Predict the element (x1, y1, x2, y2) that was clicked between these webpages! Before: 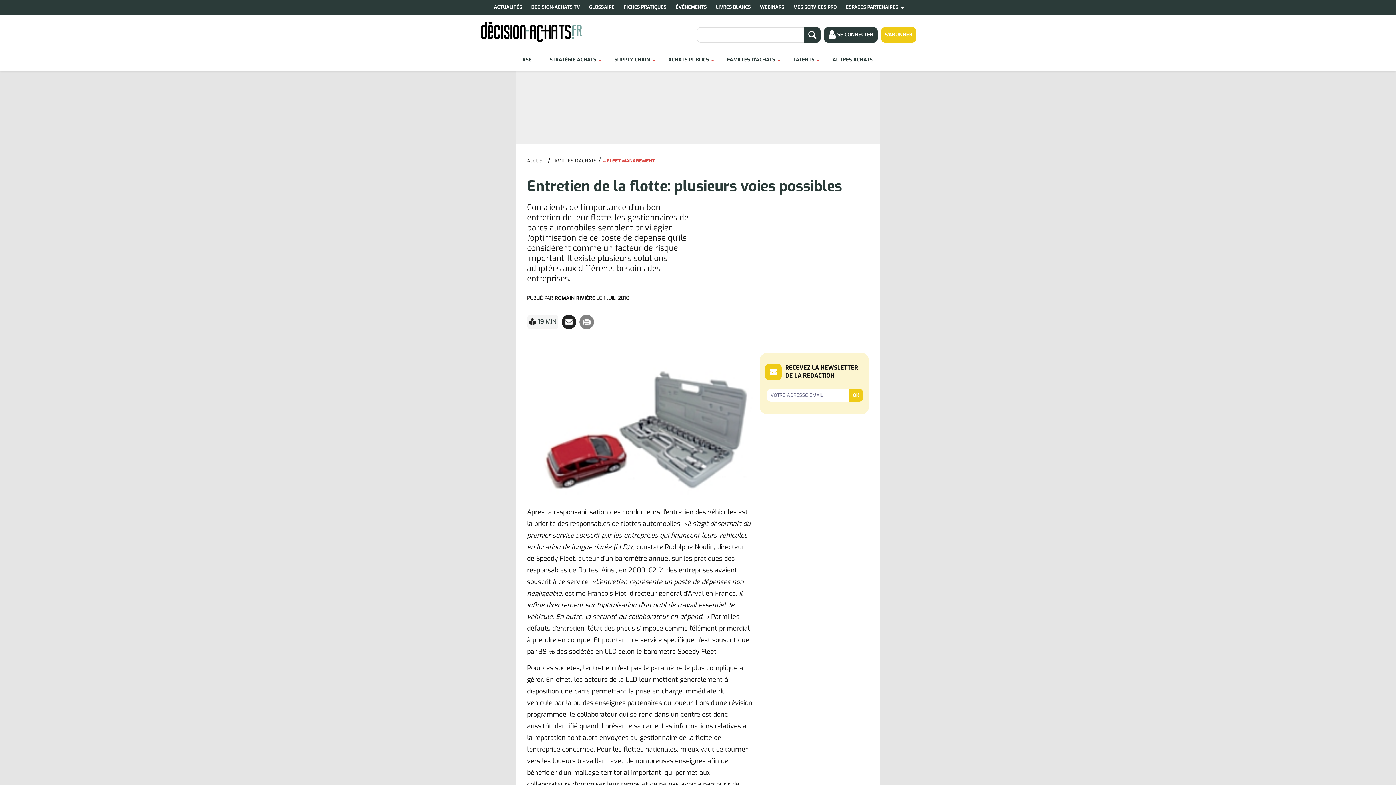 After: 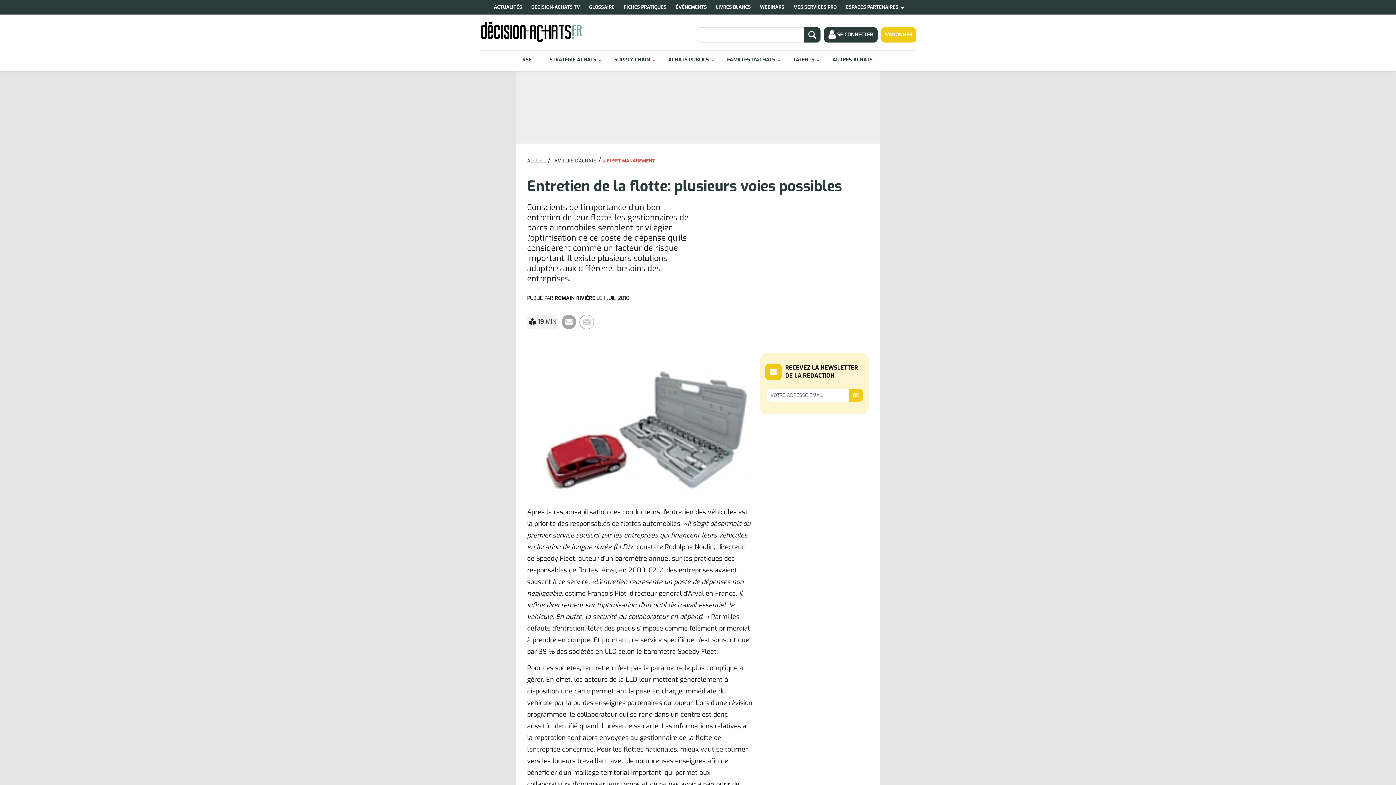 Action: bbox: (579, 314, 594, 329)